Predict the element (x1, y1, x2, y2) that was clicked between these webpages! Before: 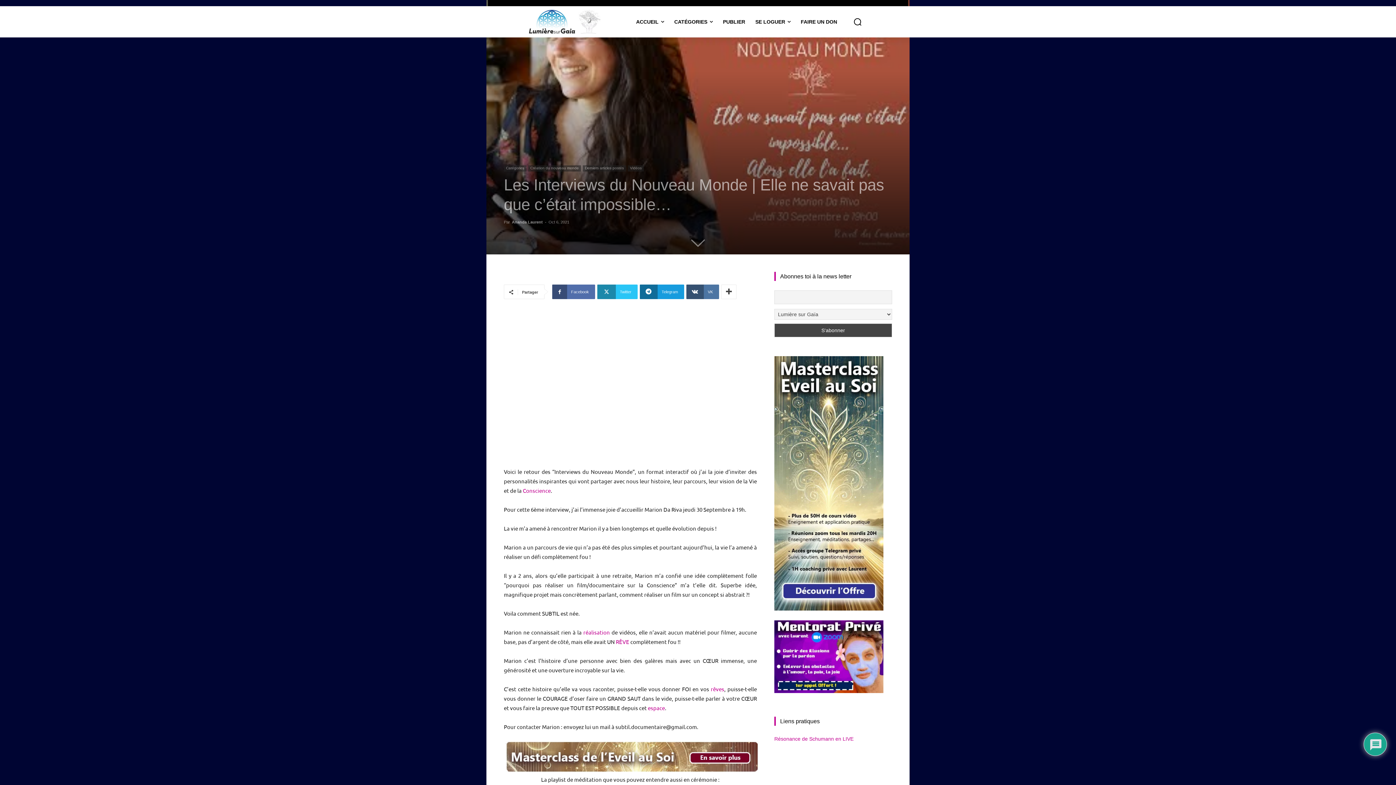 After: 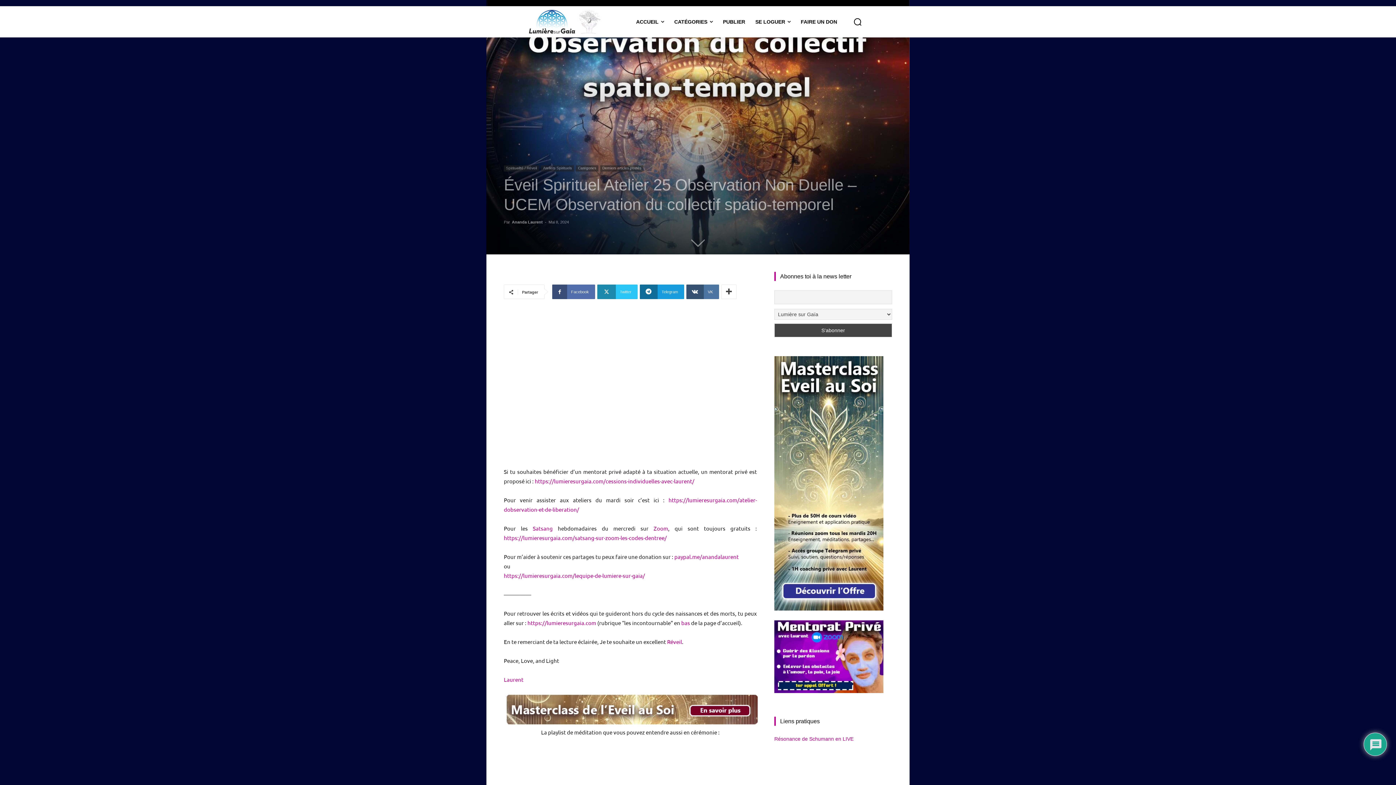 Action: label: espace bbox: (648, 704, 665, 711)